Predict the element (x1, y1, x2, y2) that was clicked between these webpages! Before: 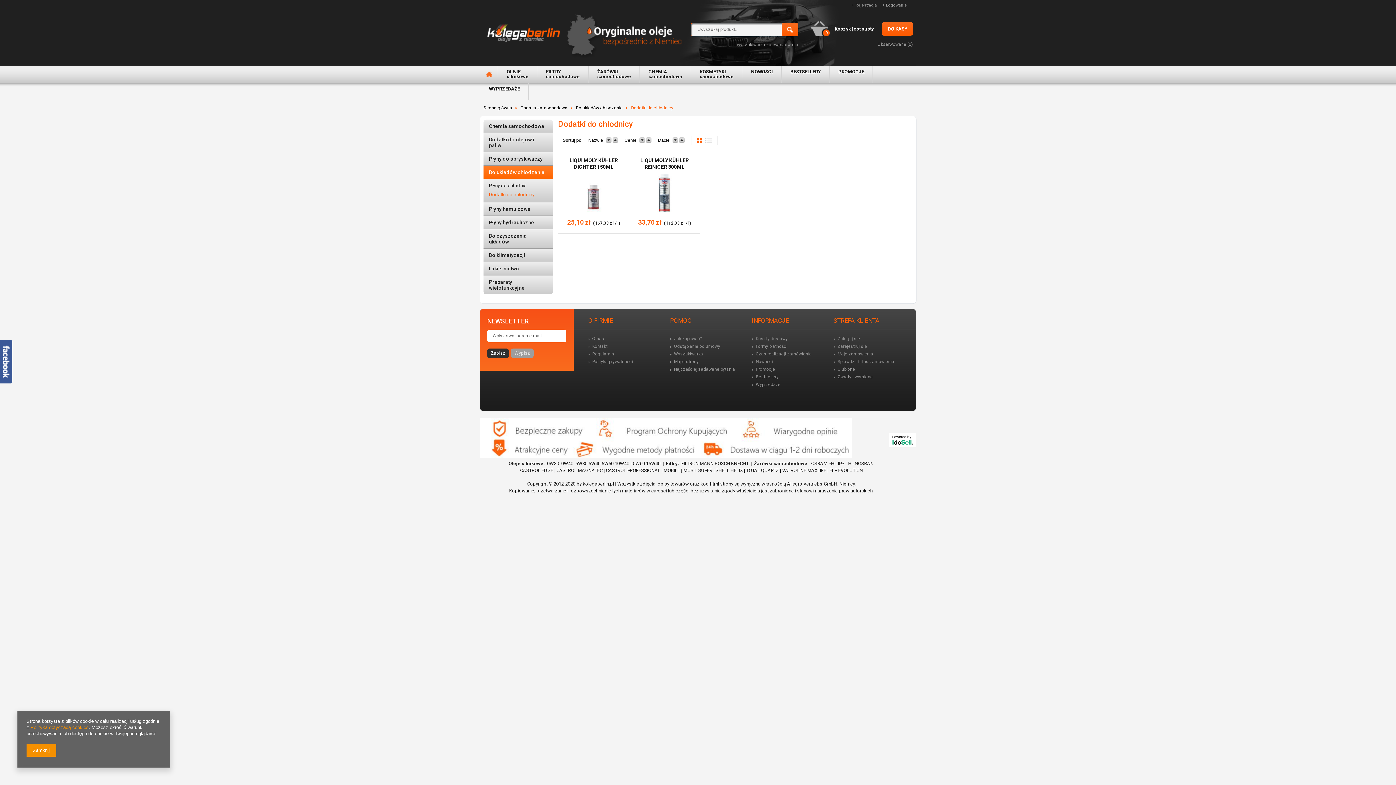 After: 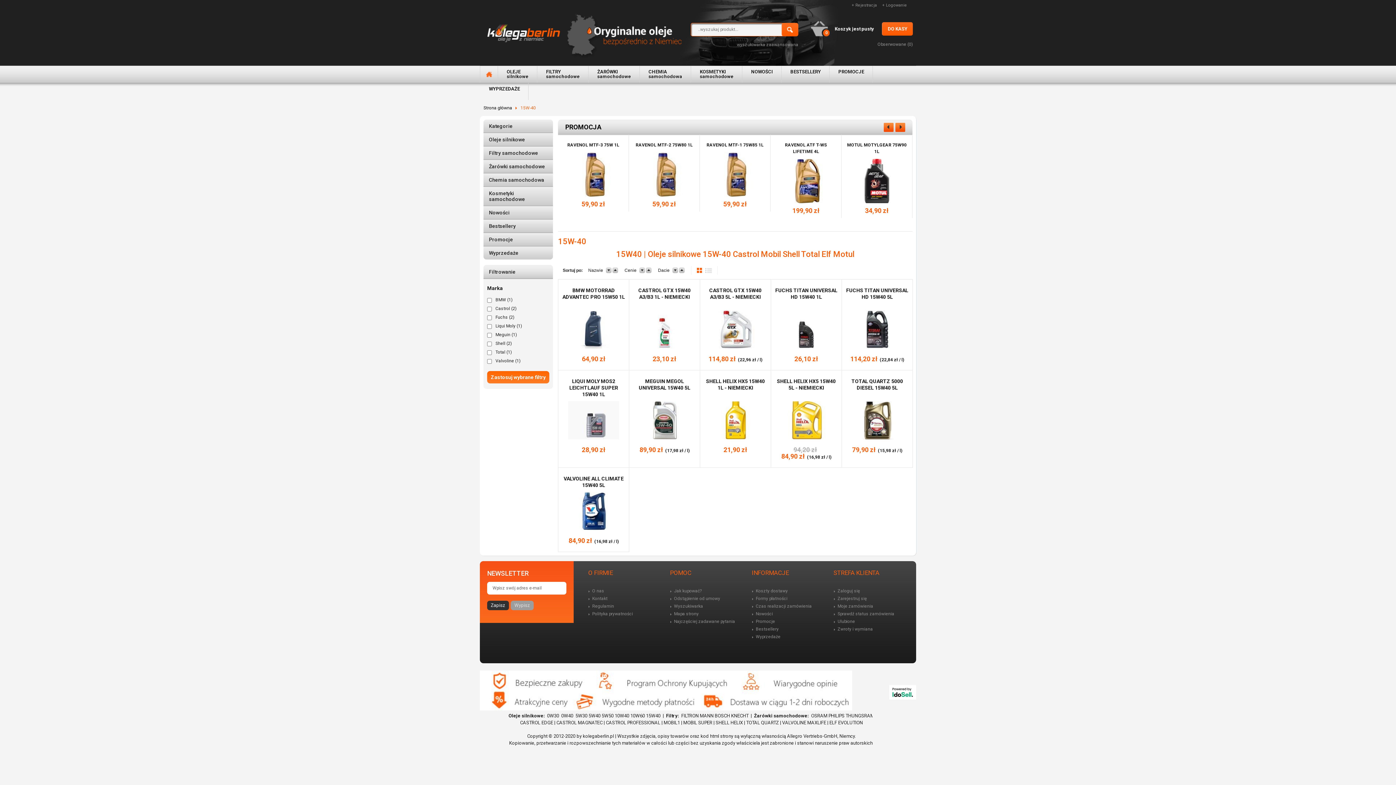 Action: bbox: (646, 461, 660, 466) label: 15W40